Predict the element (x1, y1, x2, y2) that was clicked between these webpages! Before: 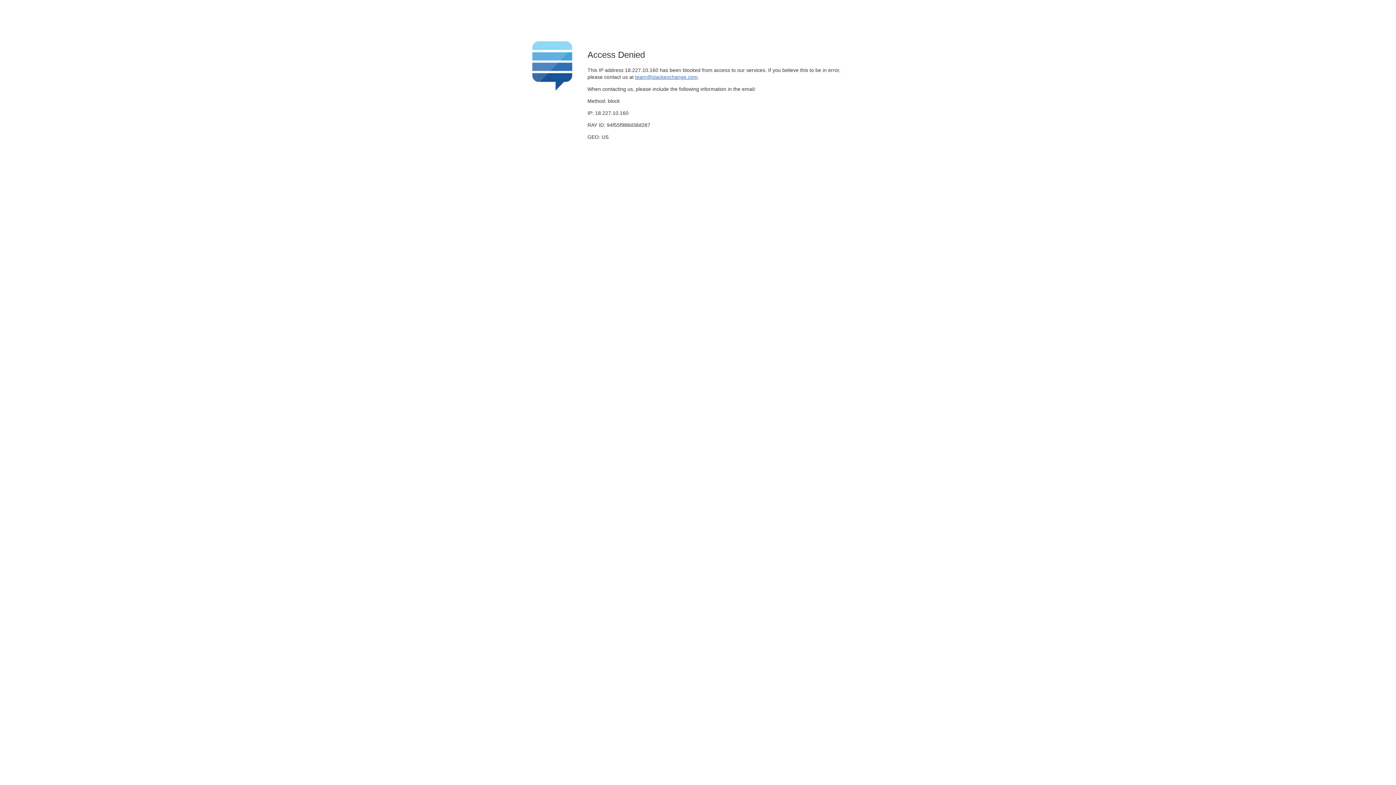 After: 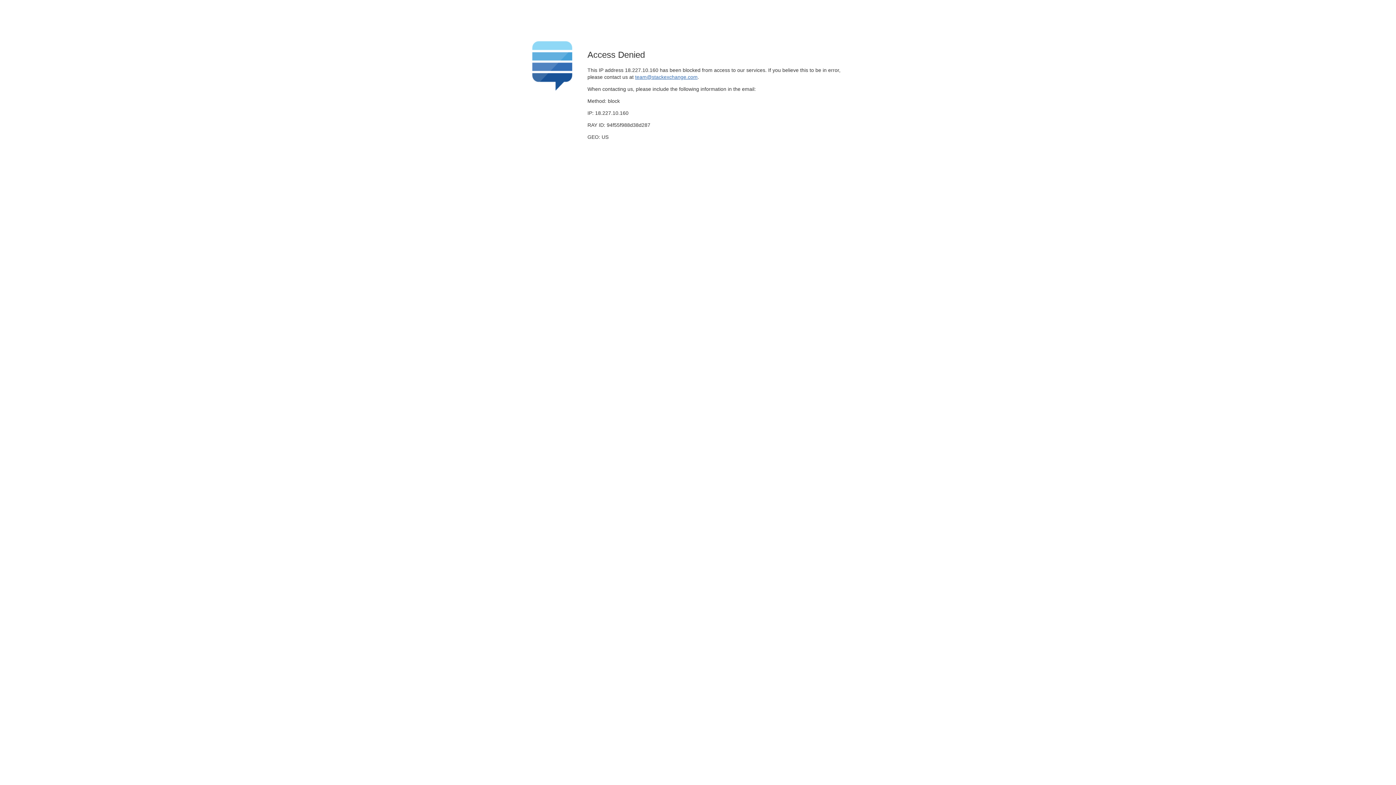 Action: bbox: (635, 74, 697, 79) label: team@stackexchange.com